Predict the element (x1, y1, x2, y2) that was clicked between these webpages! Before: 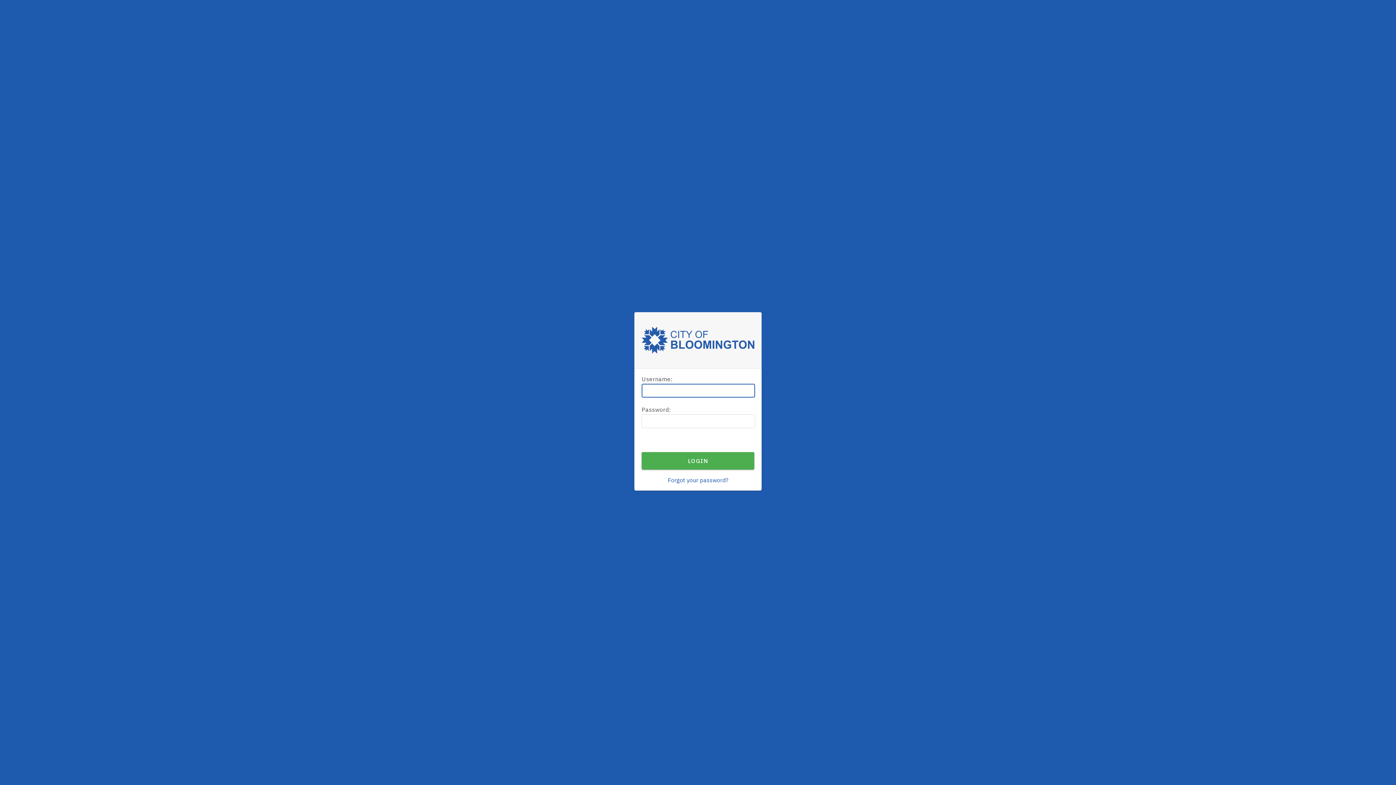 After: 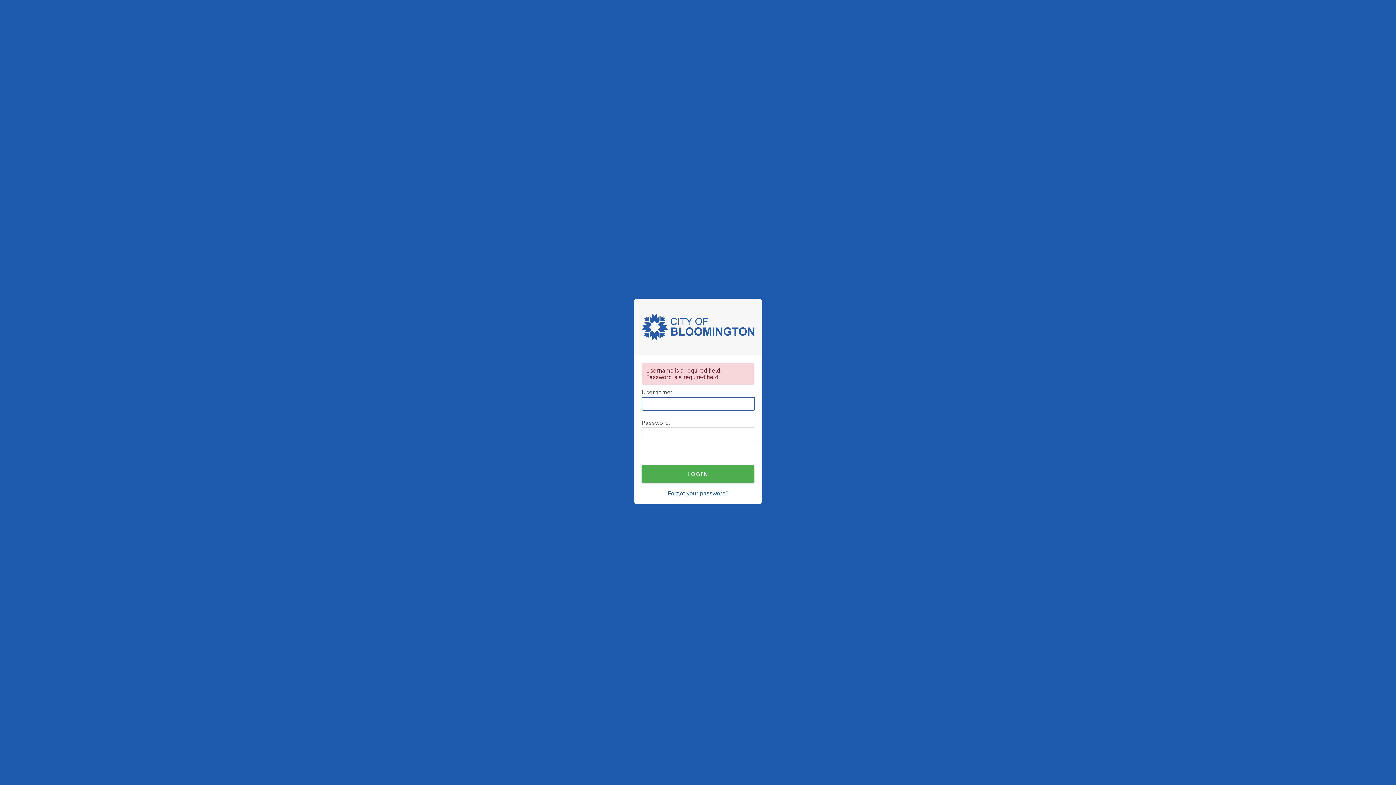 Action: label: LOGIN bbox: (641, 452, 754, 469)